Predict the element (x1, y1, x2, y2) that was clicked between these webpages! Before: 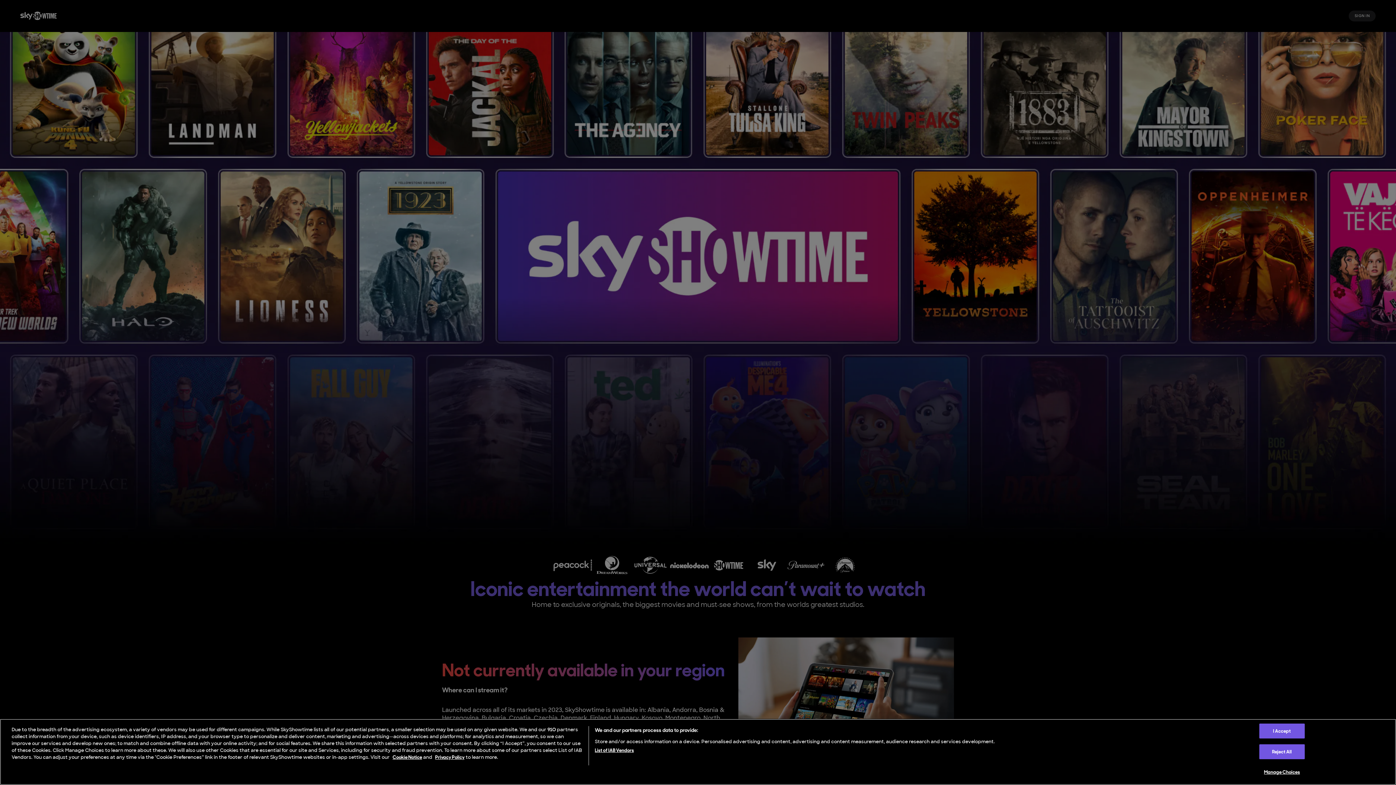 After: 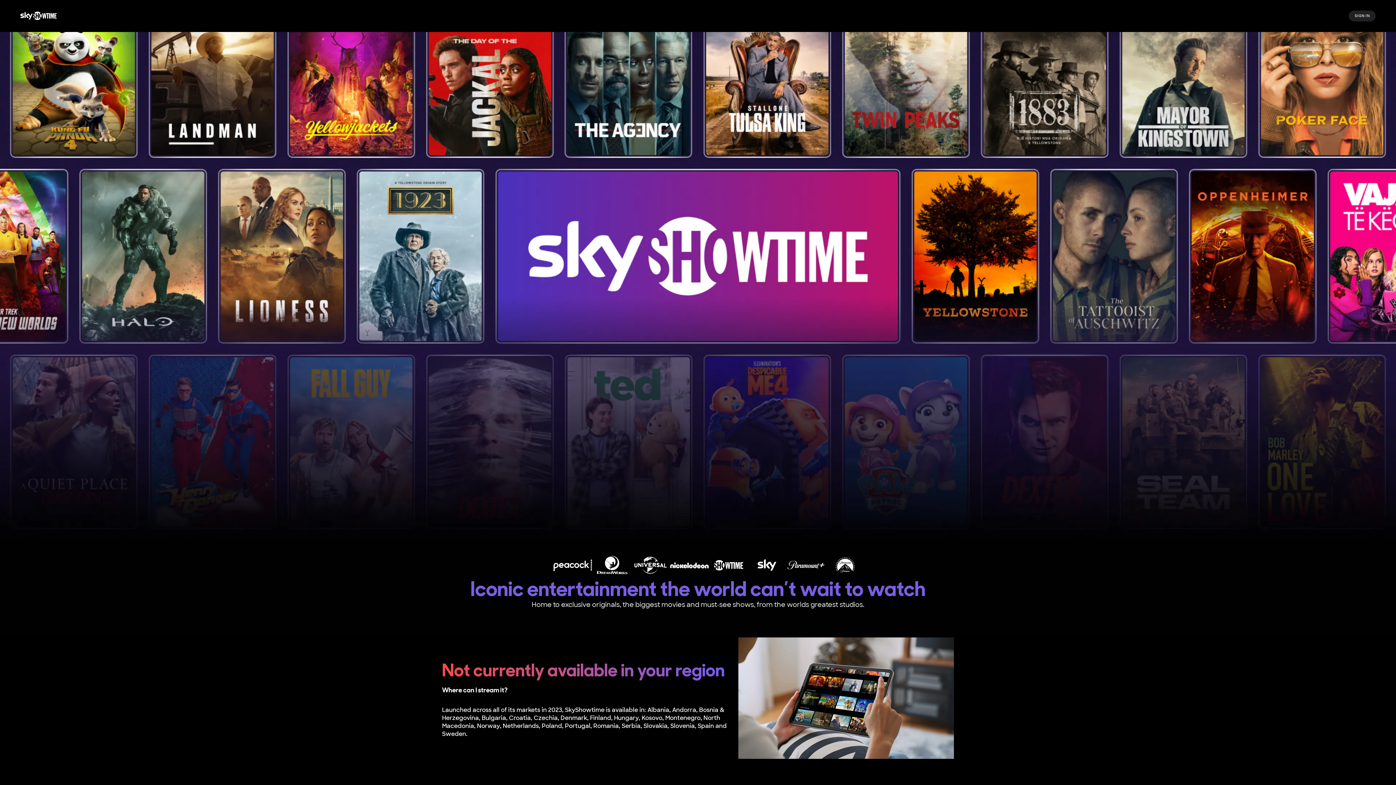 Action: bbox: (1259, 744, 1305, 759) label: Reject All